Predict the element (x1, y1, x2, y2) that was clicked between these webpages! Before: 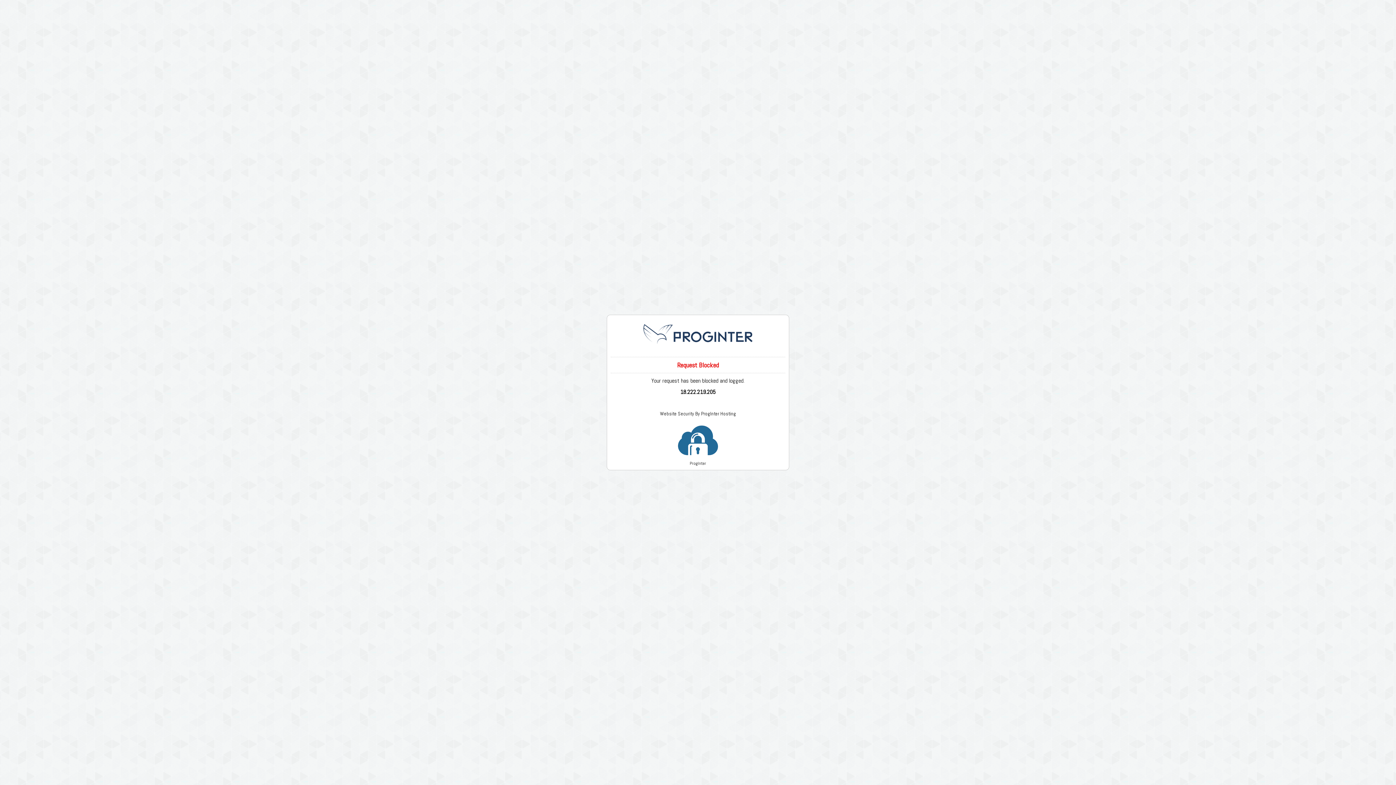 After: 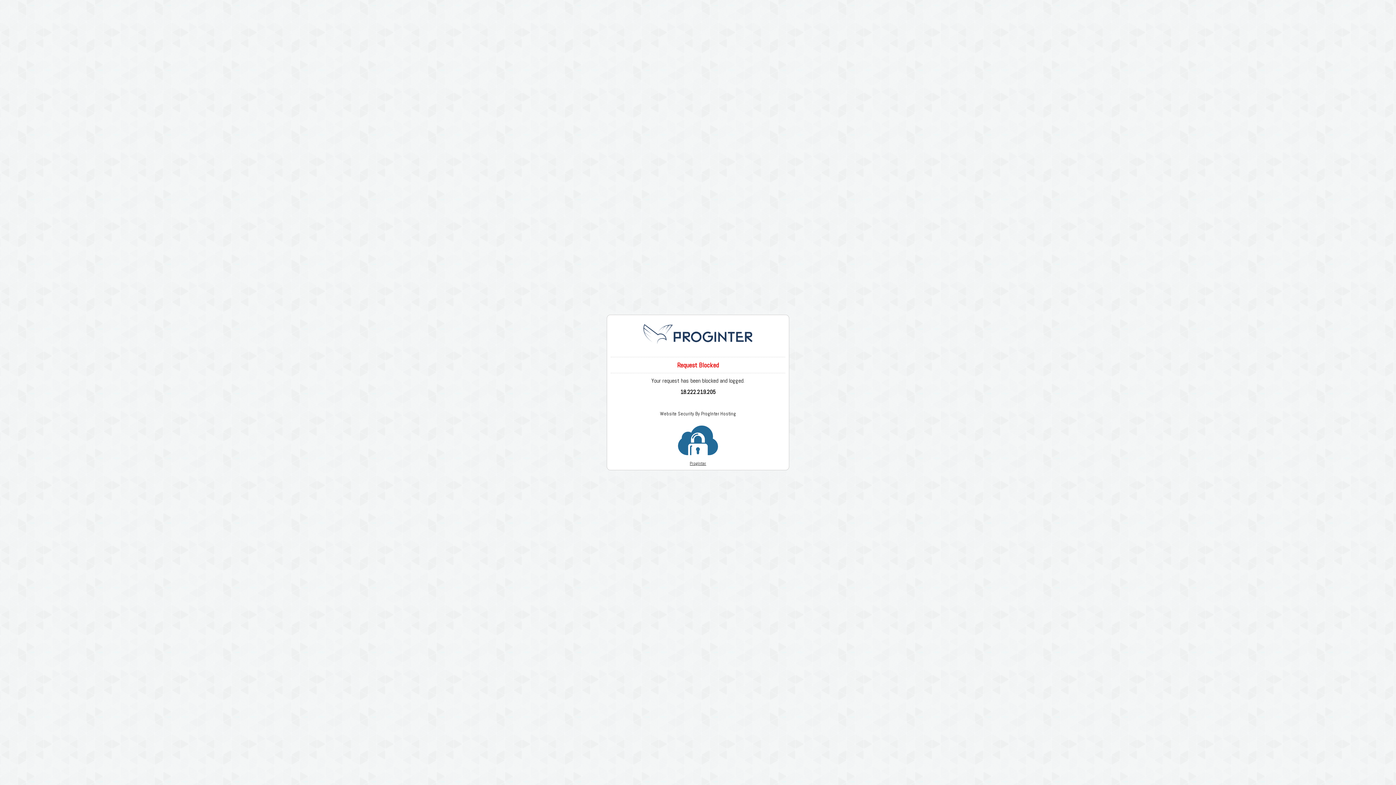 Action: label: ProgInter bbox: (690, 460, 706, 466)